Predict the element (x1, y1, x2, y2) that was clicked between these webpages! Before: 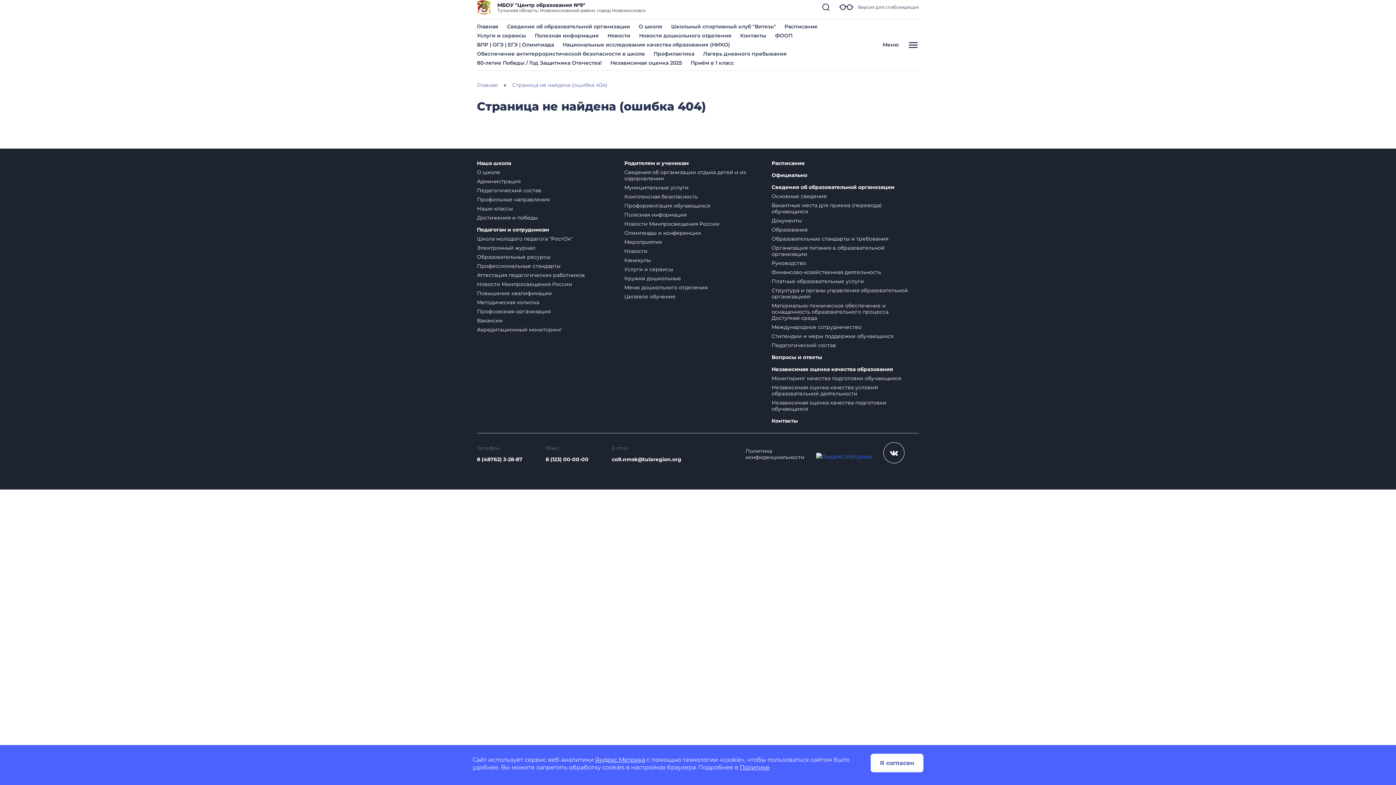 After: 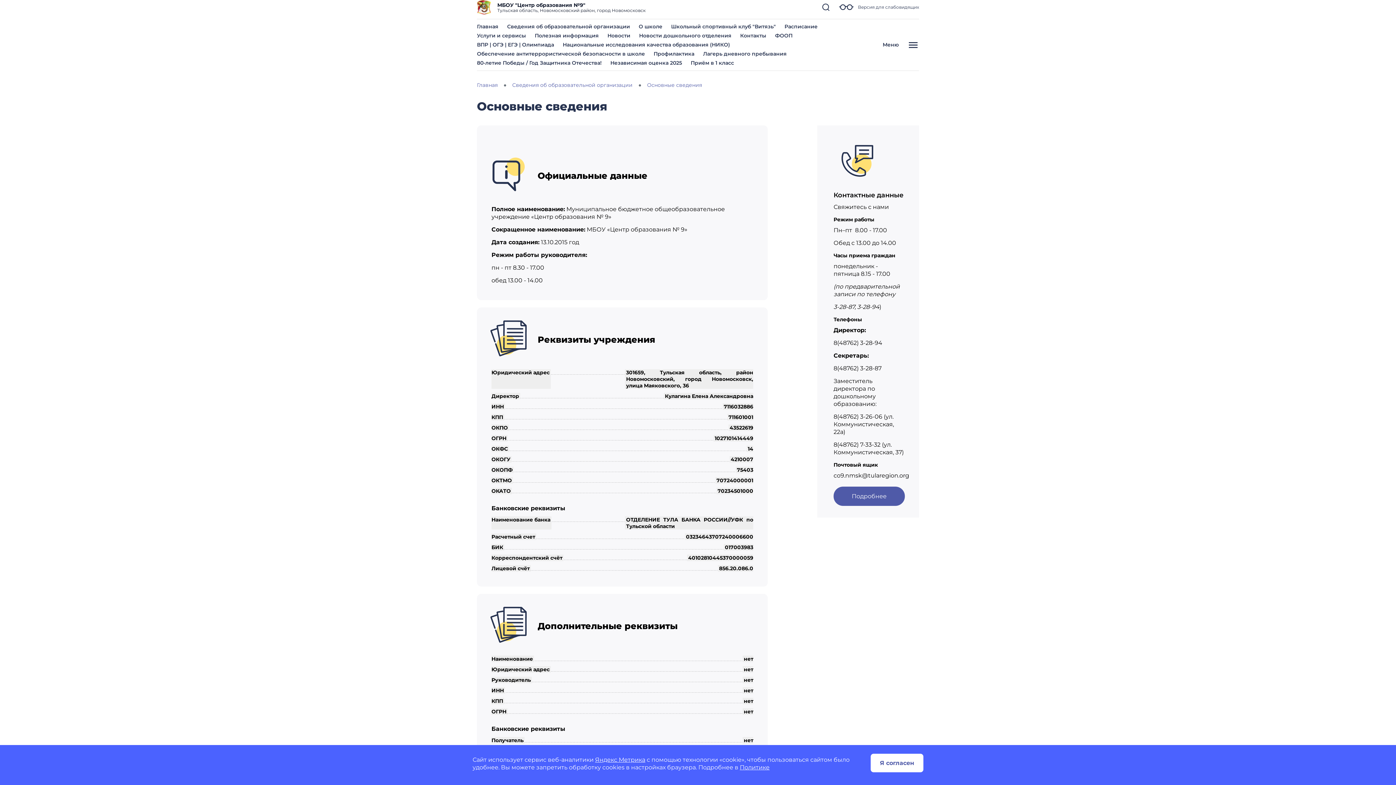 Action: bbox: (771, 193, 826, 199) label: Основные сведения